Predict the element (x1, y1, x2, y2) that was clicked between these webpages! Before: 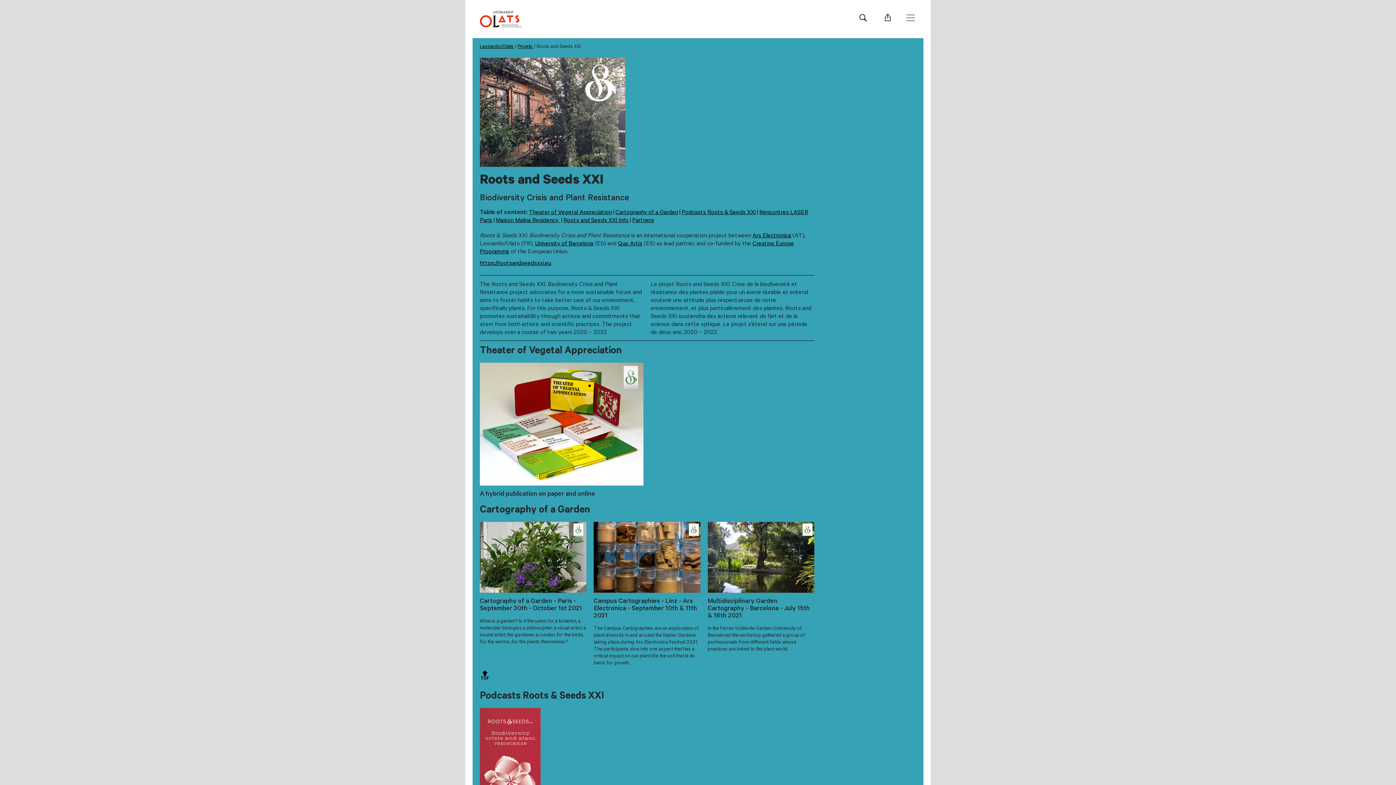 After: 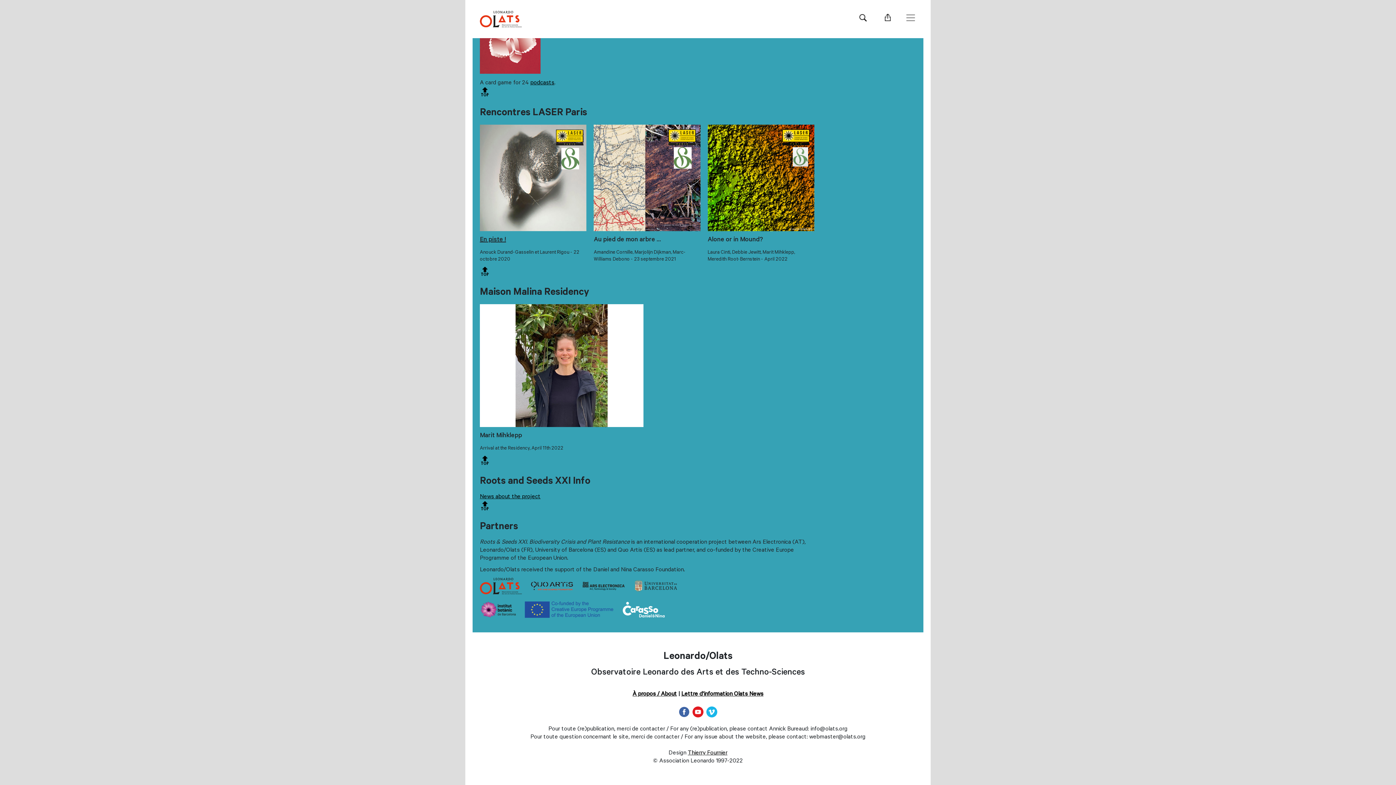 Action: label: Maison Malina Residency  bbox: (492, 217, 560, 224)